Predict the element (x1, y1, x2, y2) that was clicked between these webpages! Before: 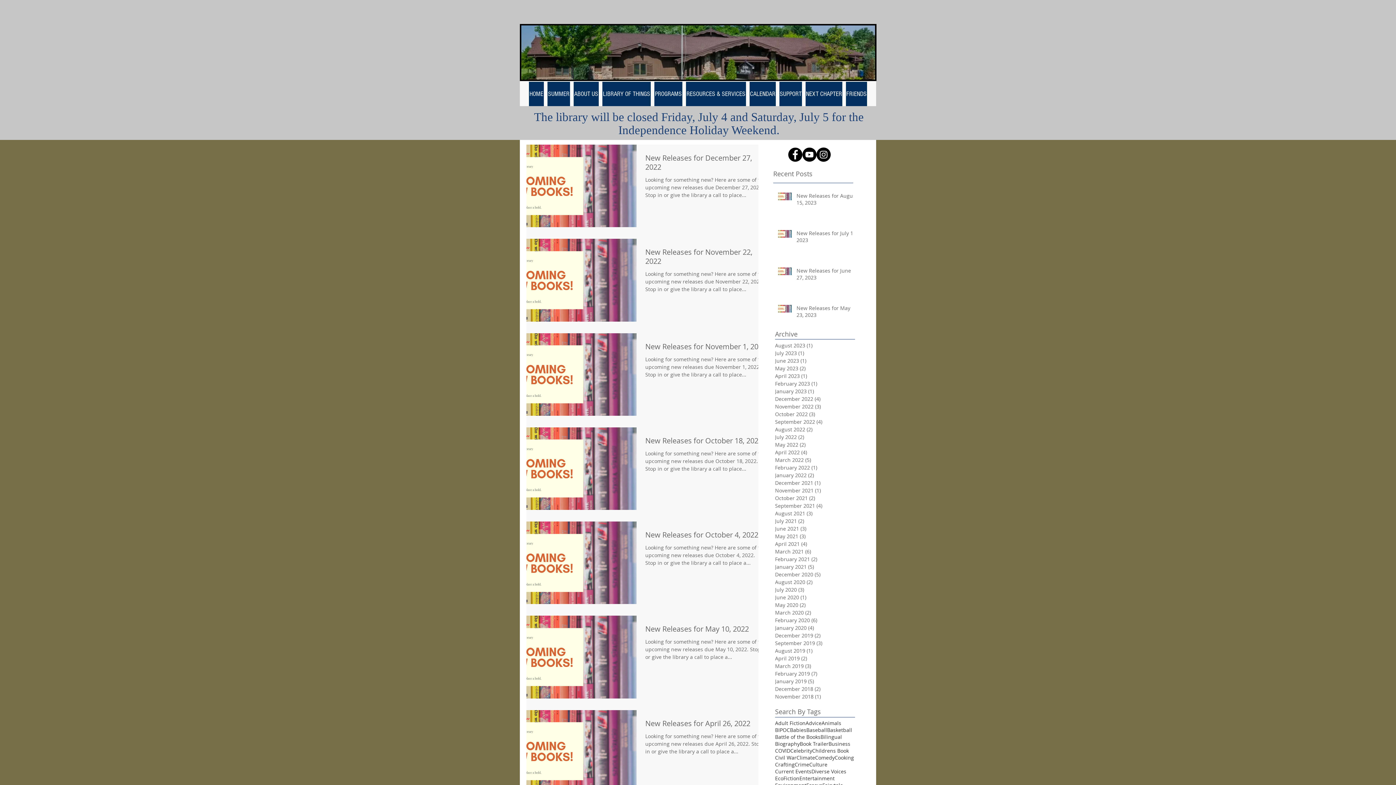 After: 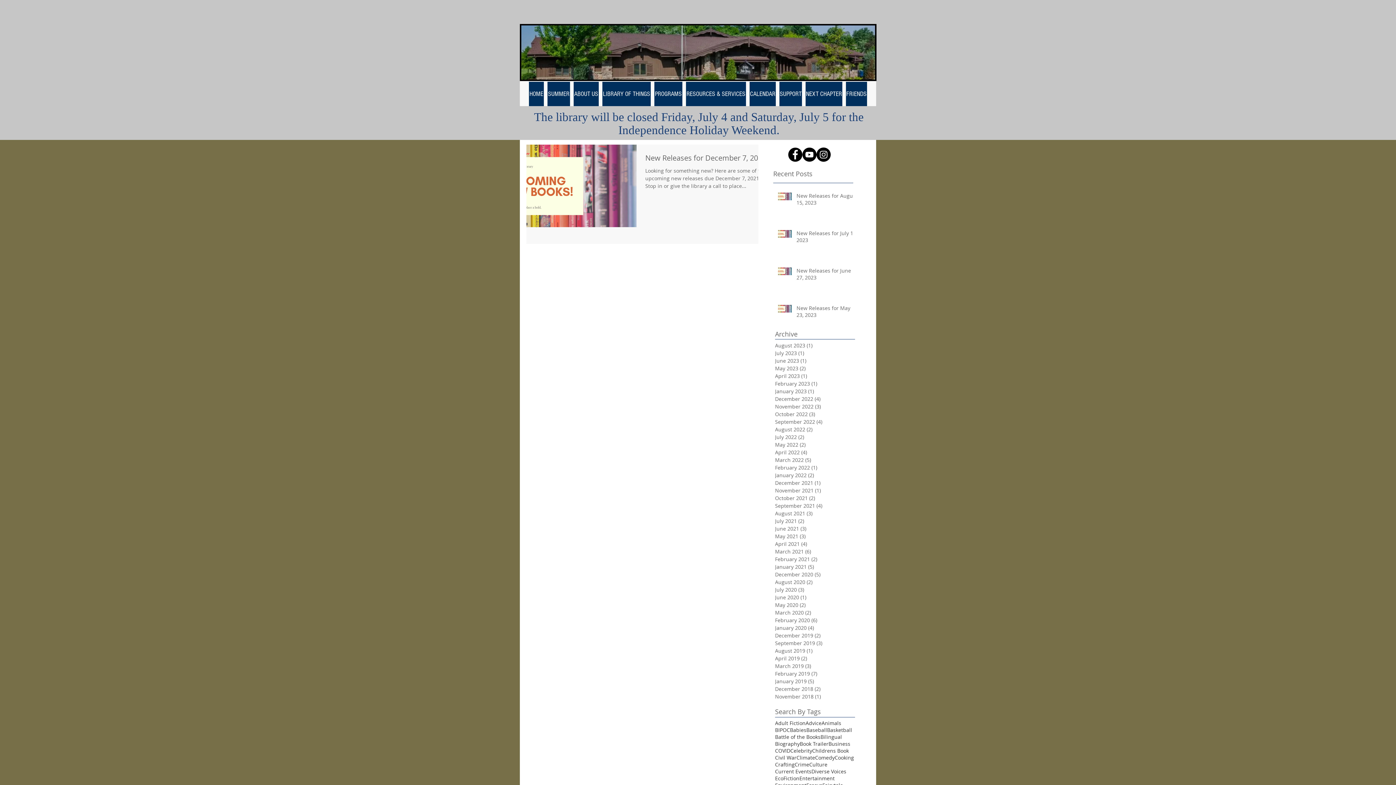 Action: bbox: (775, 479, 851, 486) label: December 2021 (1)
1 post